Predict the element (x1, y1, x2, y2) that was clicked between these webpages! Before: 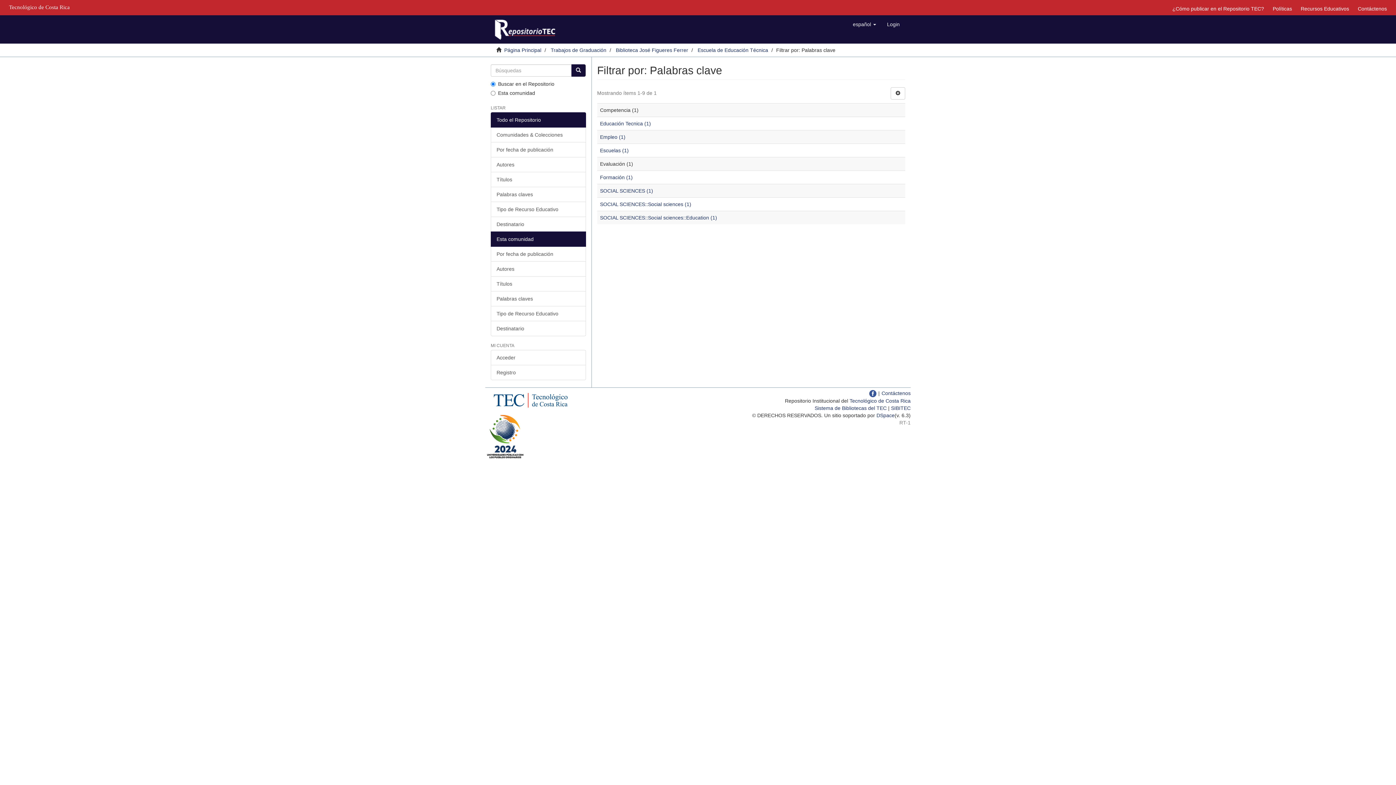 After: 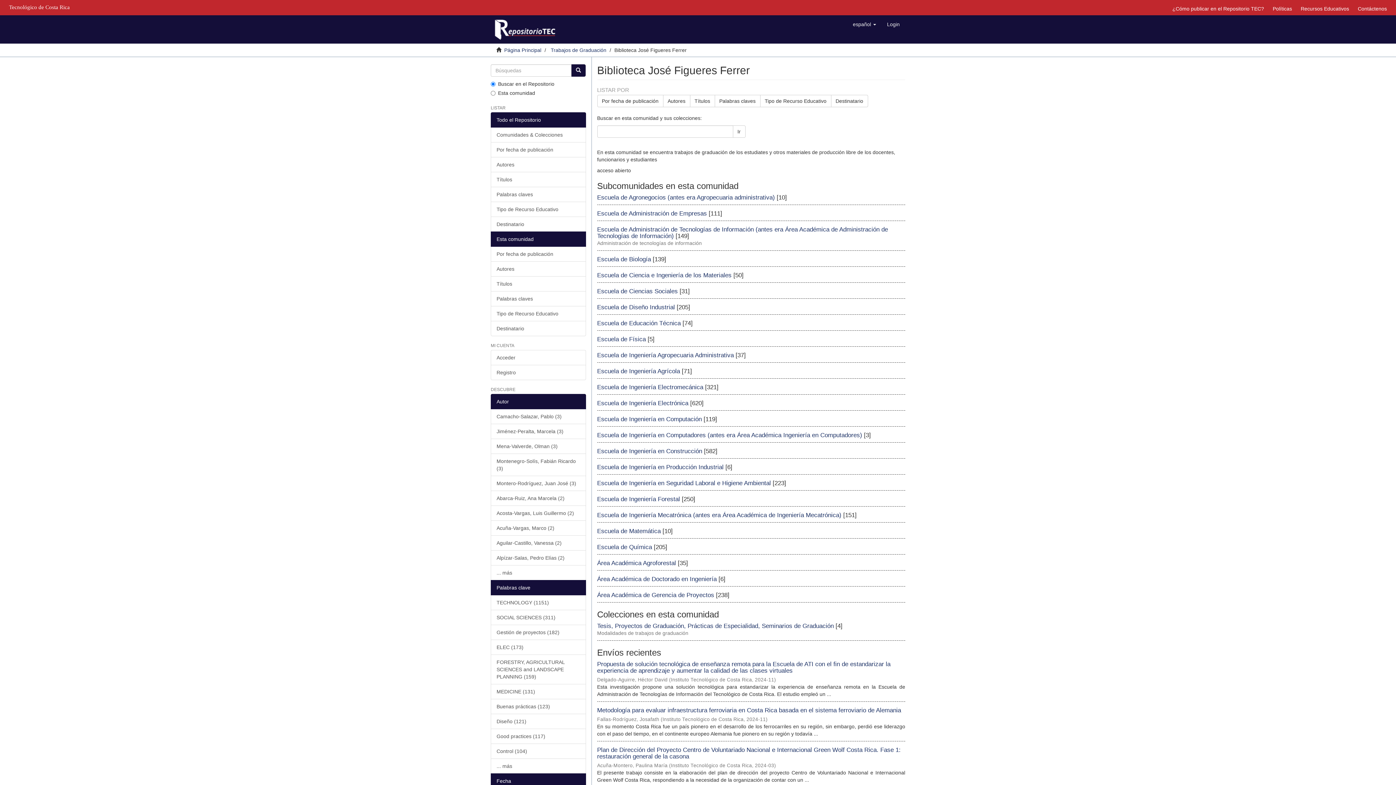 Action: label: Biblioteca José Figueres Ferrer bbox: (616, 47, 688, 53)